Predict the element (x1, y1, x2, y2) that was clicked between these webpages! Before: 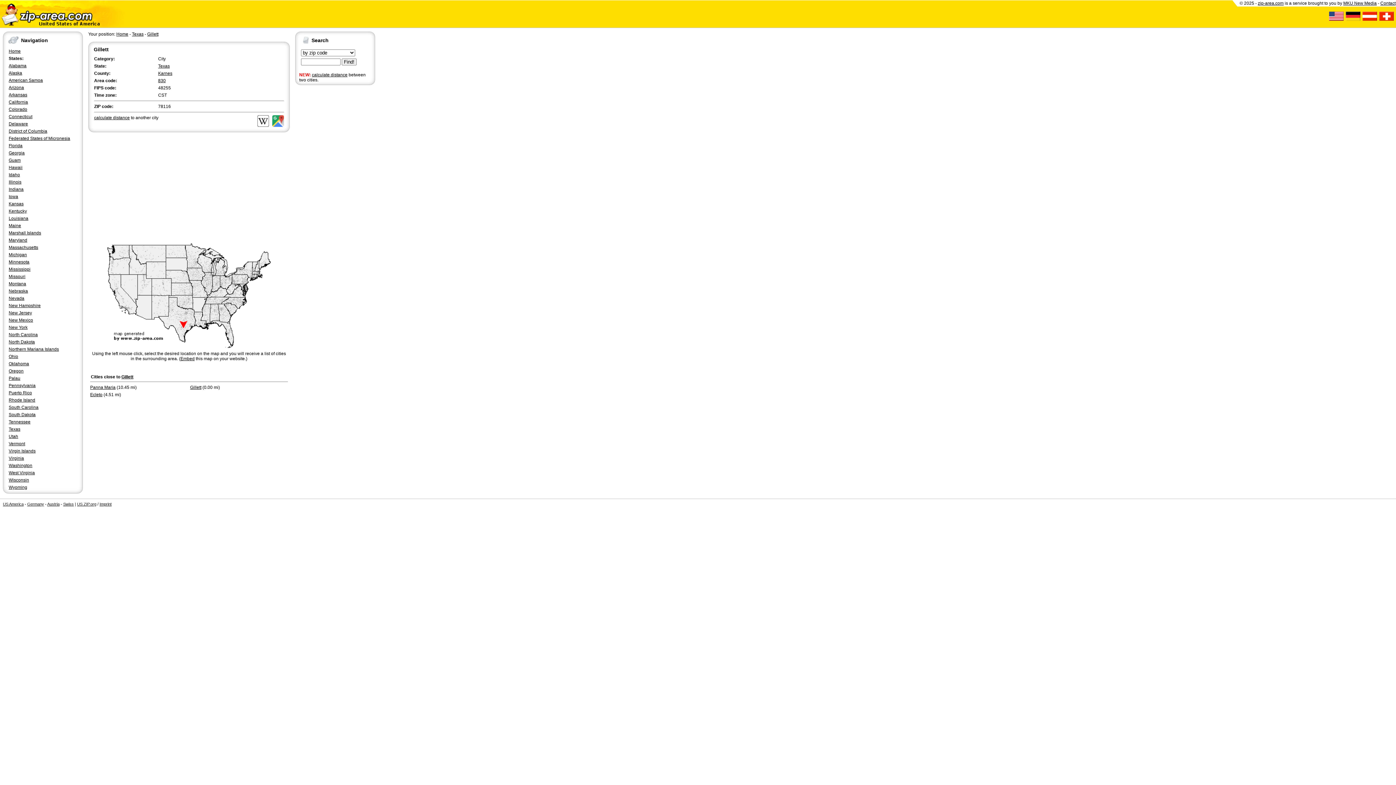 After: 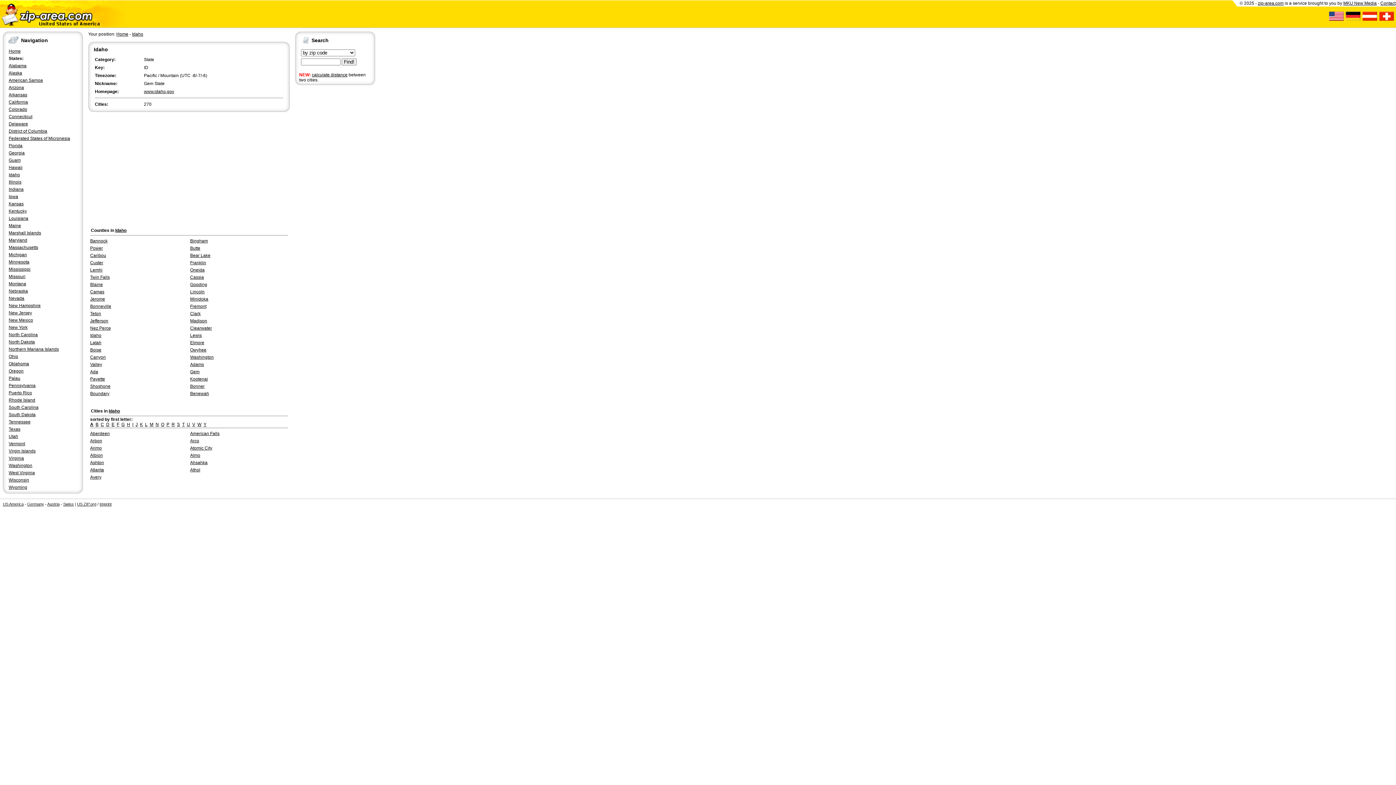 Action: bbox: (8, 172, 20, 177) label: Idaho